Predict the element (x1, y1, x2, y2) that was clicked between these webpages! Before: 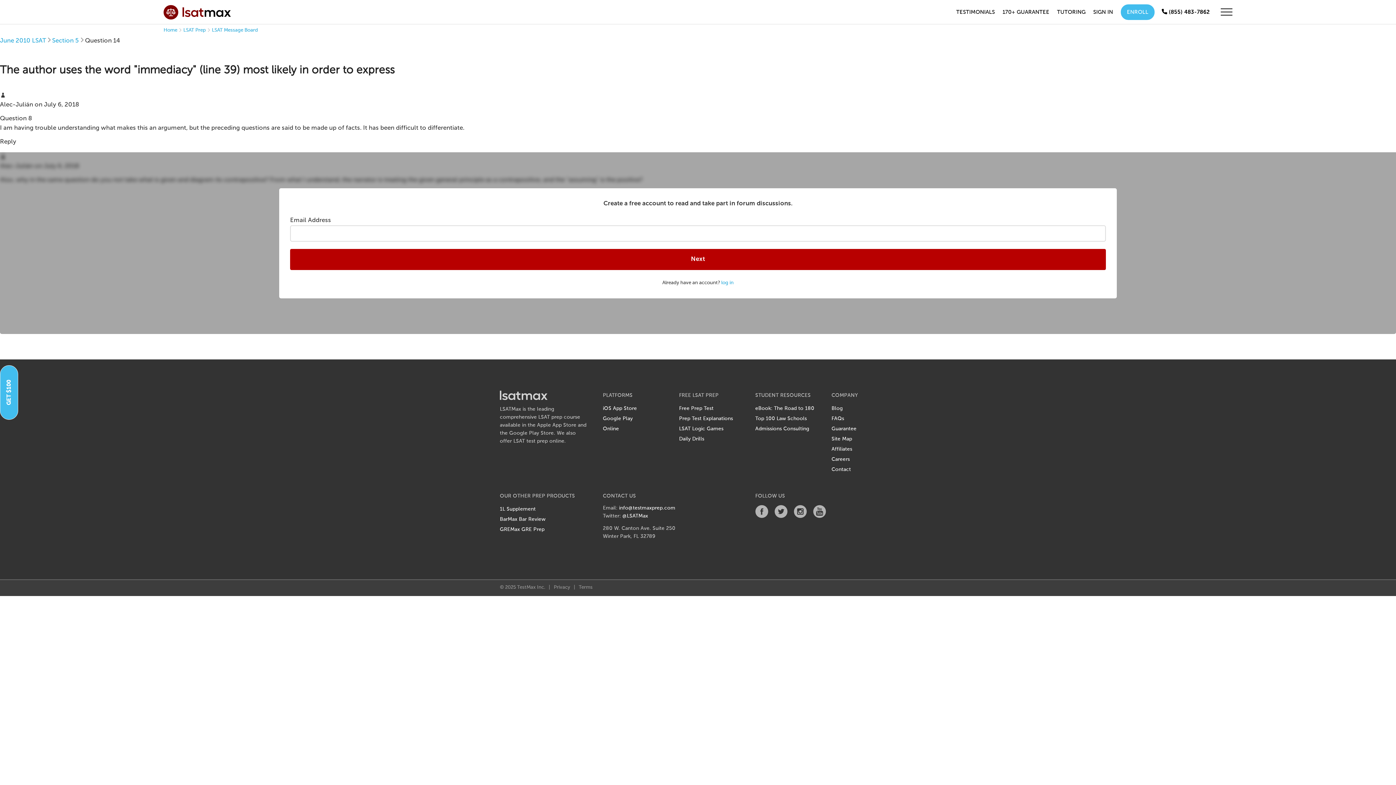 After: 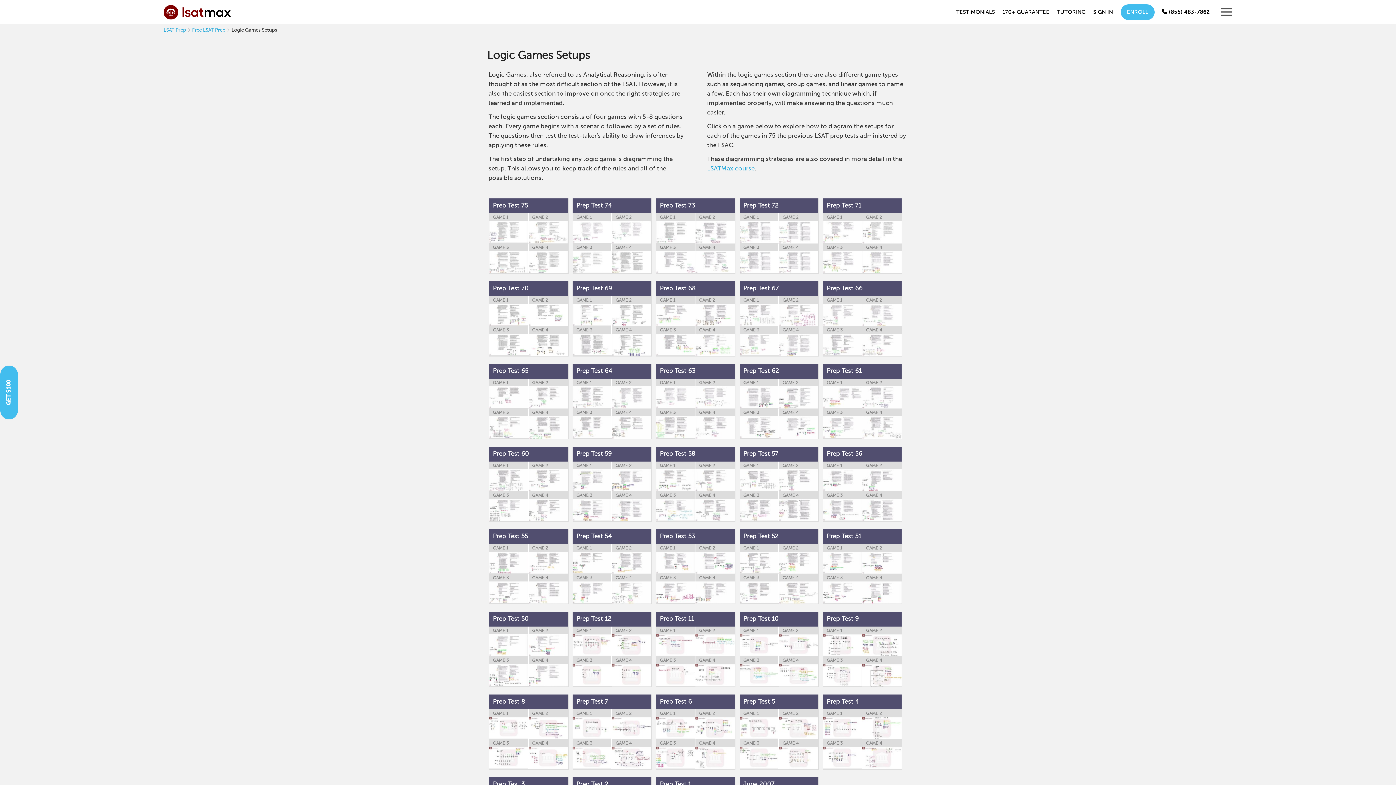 Action: label: LSAT Logic Games bbox: (679, 424, 723, 433)